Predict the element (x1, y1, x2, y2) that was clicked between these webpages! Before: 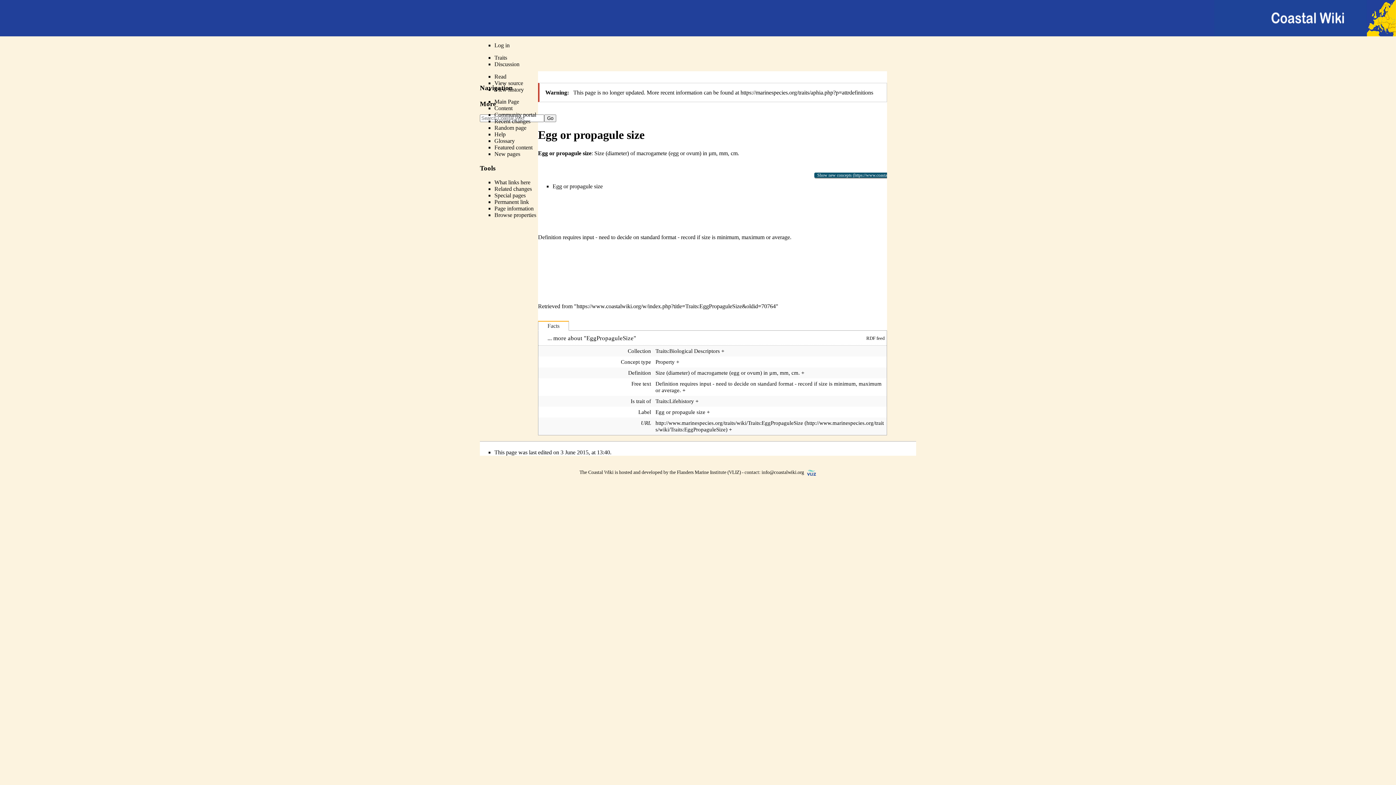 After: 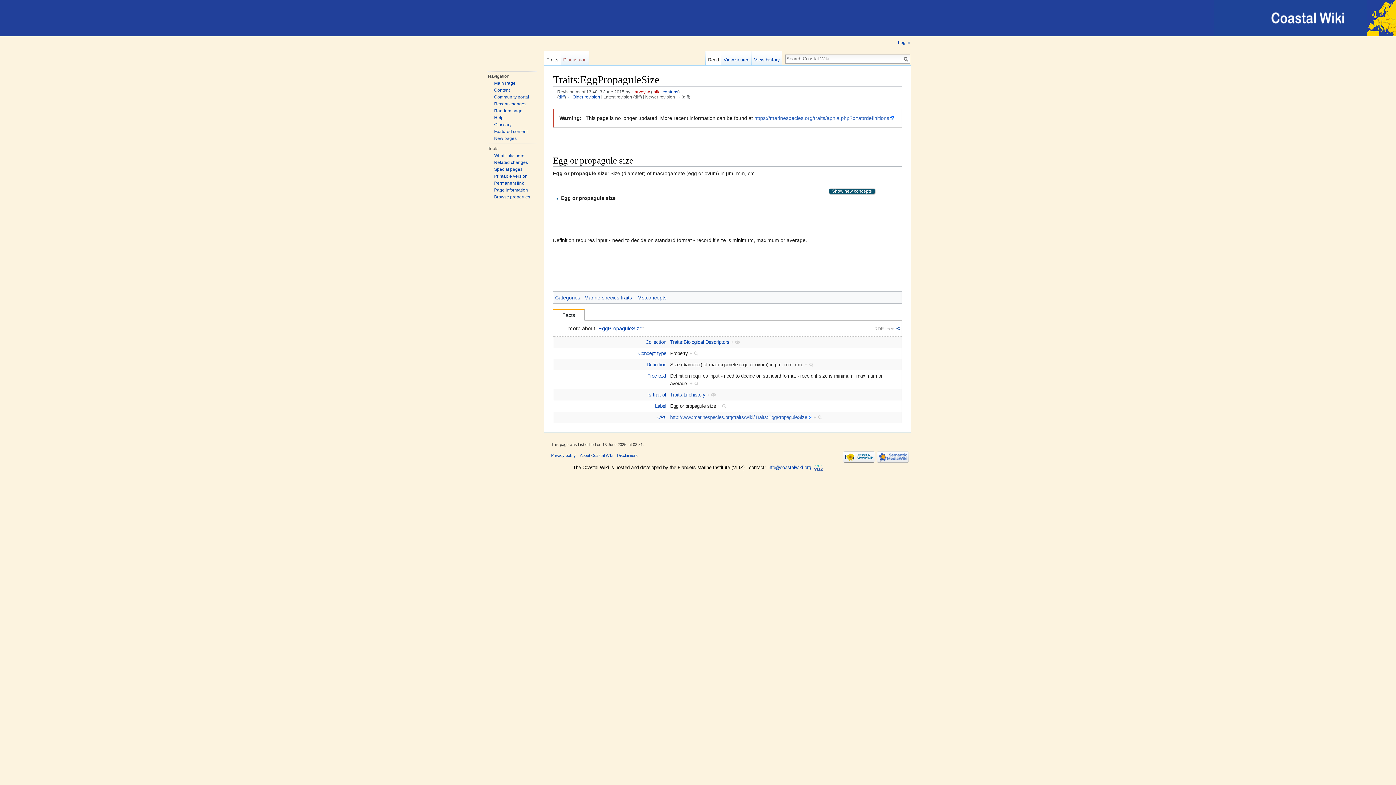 Action: label: Permanent link bbox: (494, 198, 529, 205)